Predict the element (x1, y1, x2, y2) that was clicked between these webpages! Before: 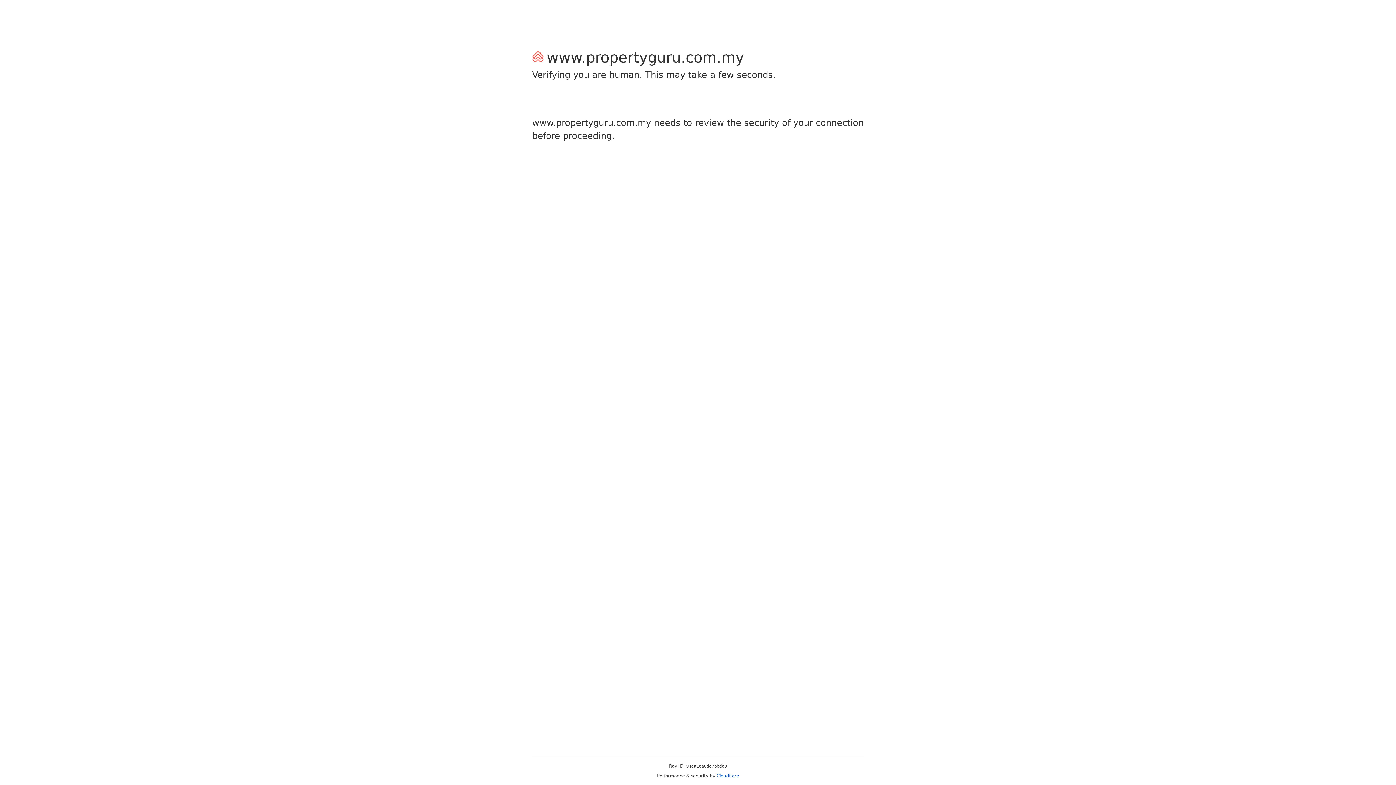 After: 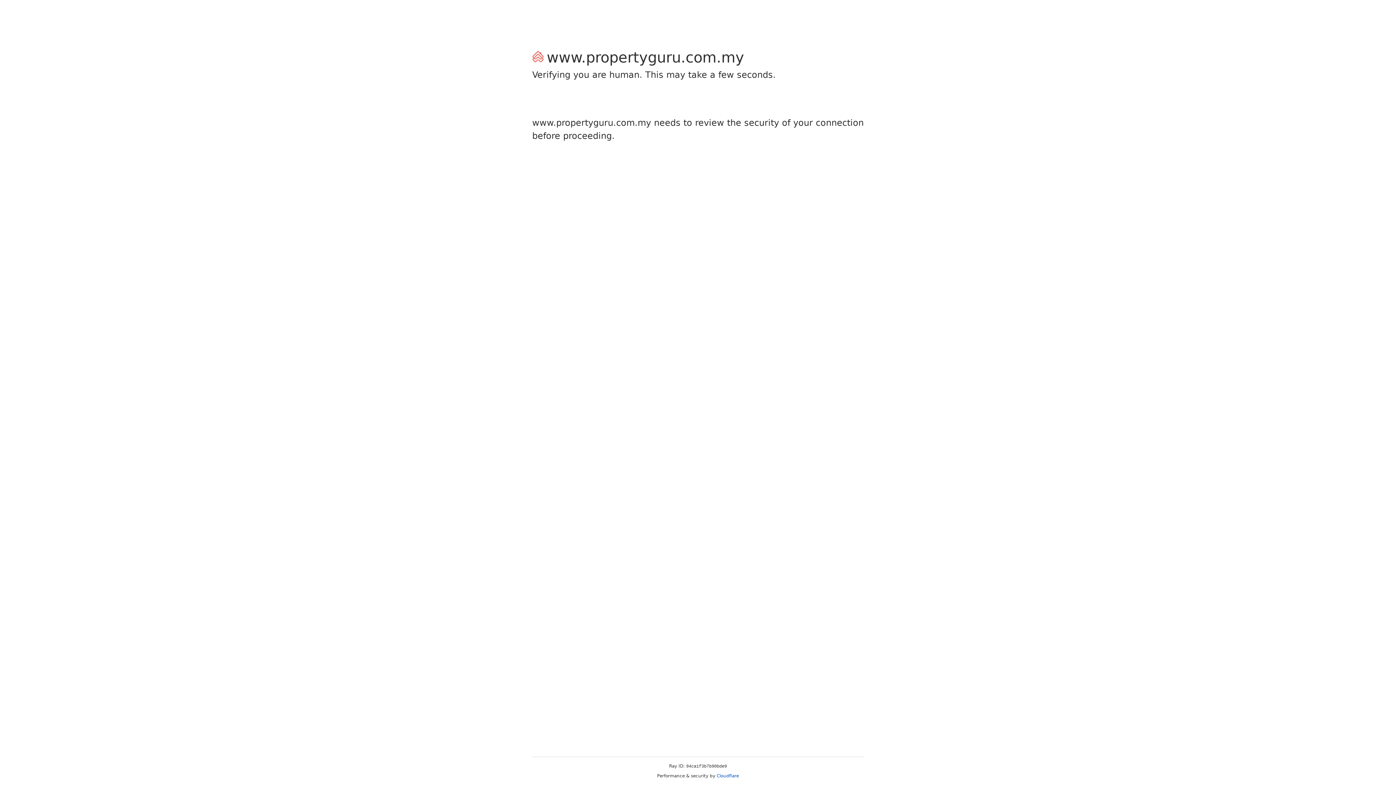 Action: bbox: (716, 773, 739, 778) label: Cloudflare